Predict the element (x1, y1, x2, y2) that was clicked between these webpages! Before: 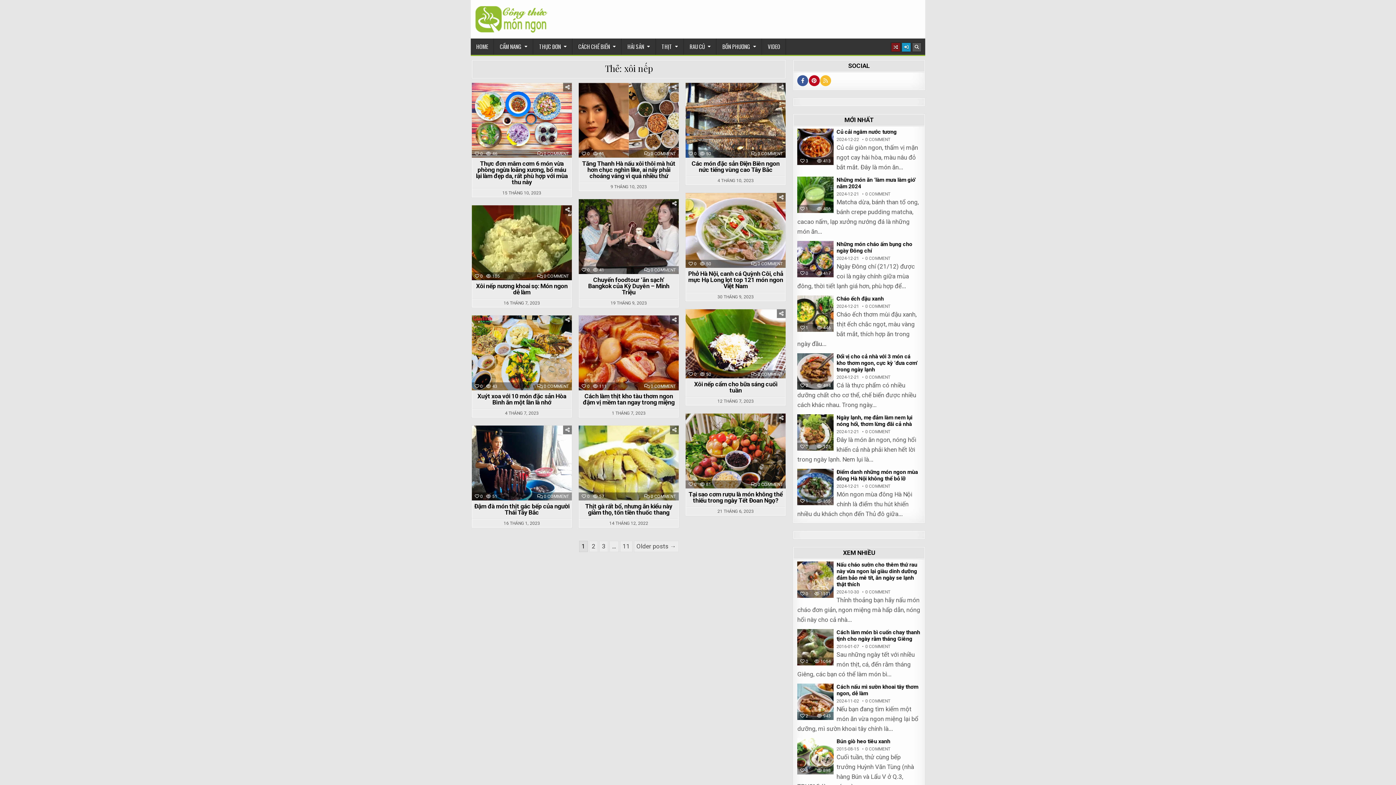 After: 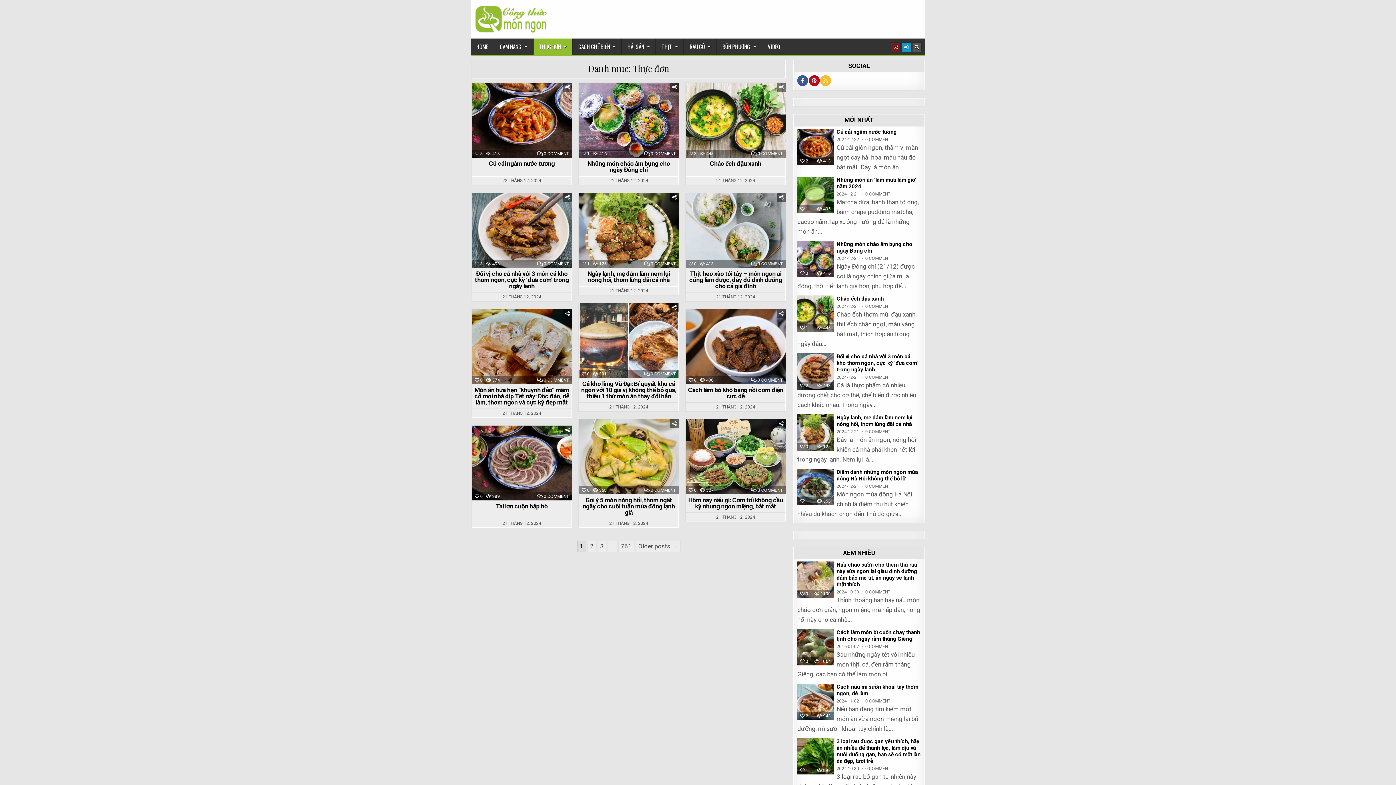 Action: bbox: (533, 38, 572, 54) label: THỰC ĐƠN